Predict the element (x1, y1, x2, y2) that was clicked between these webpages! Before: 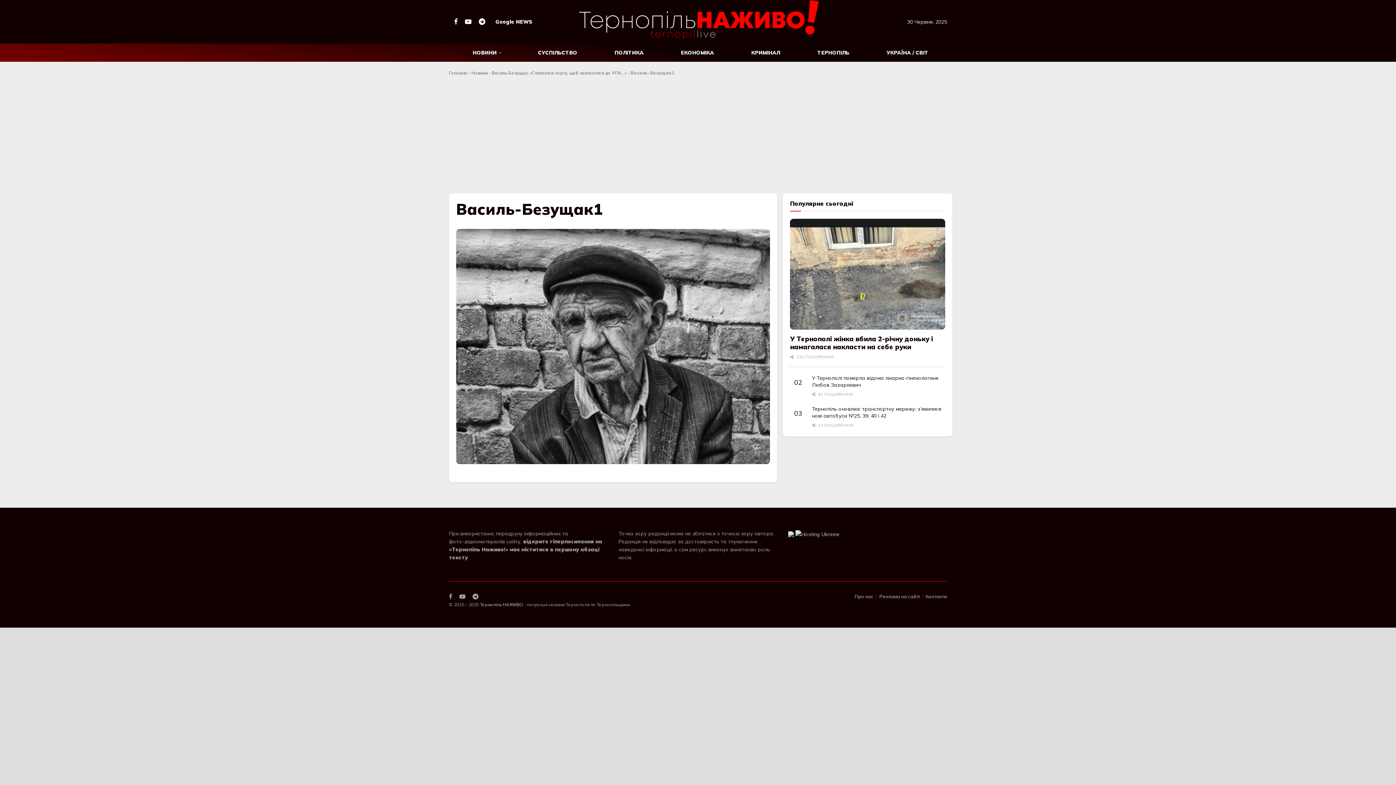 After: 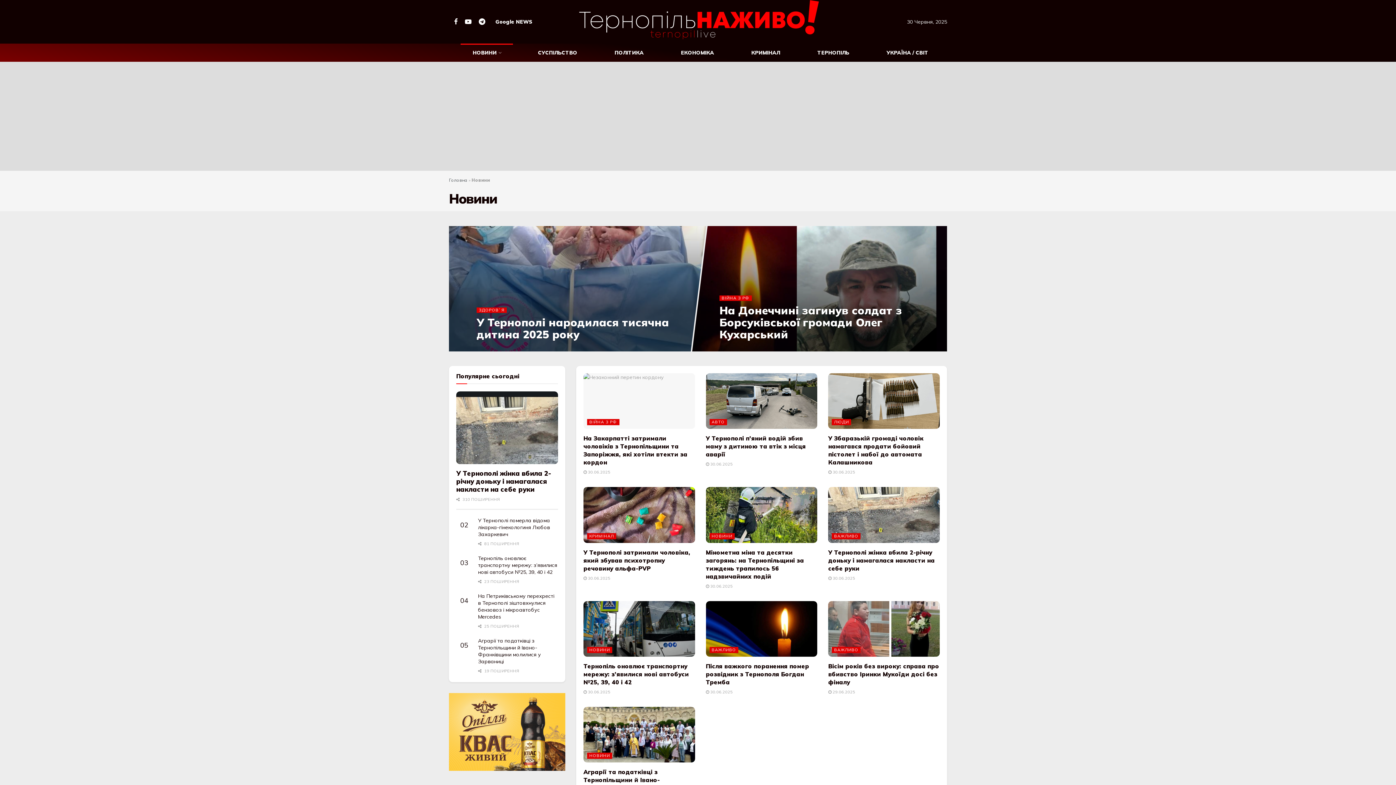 Action: bbox: (454, 43, 519, 61) label: НОВИНИ